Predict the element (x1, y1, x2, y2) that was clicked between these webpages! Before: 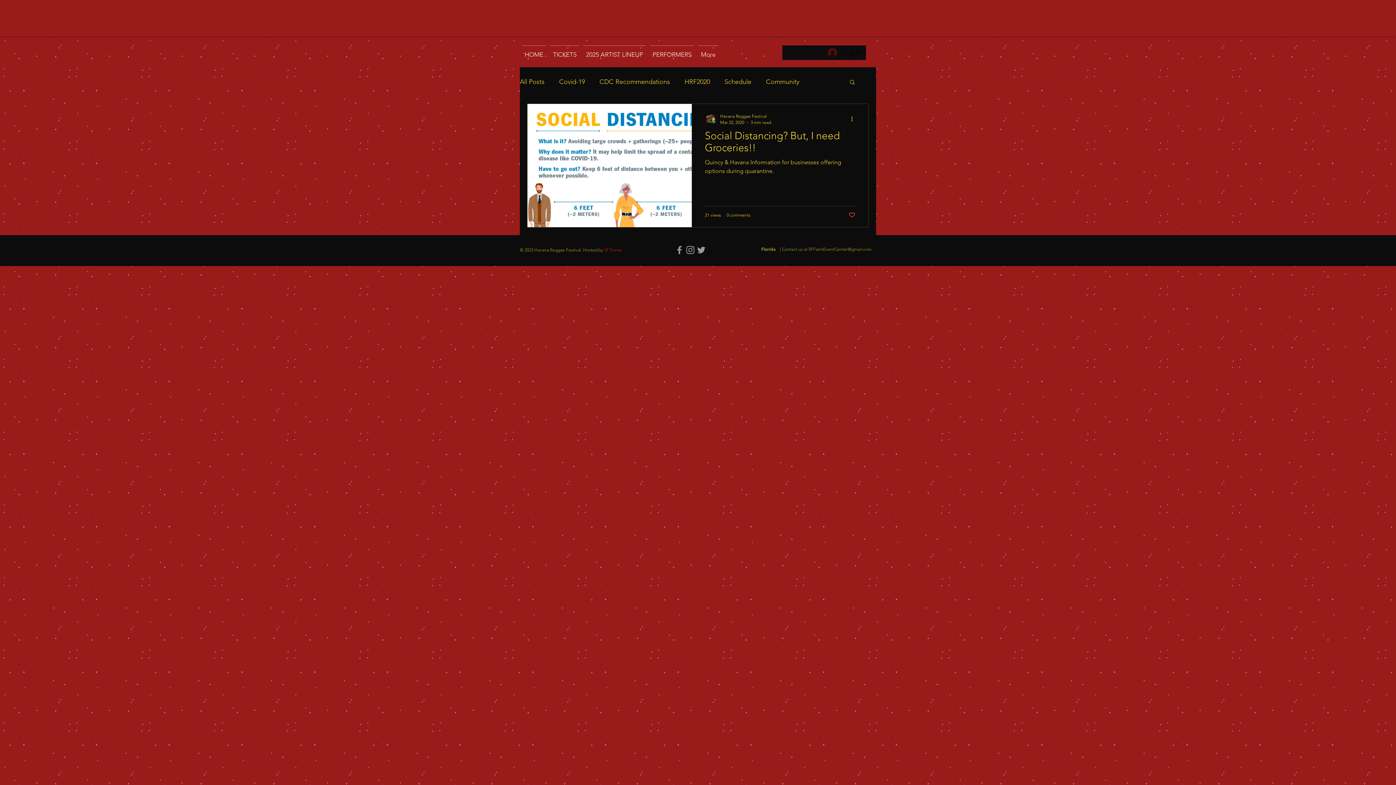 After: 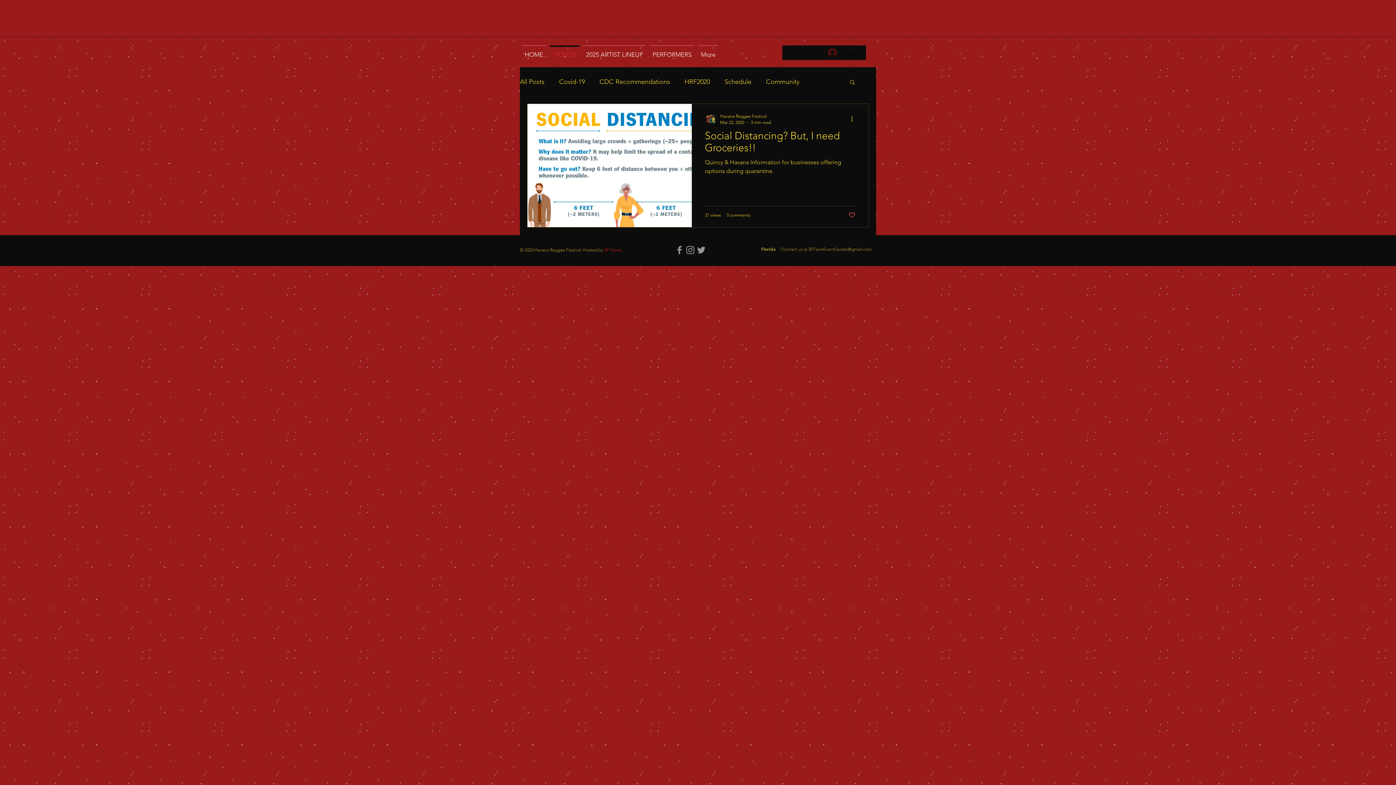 Action: label: TICKETS bbox: (548, 45, 581, 57)